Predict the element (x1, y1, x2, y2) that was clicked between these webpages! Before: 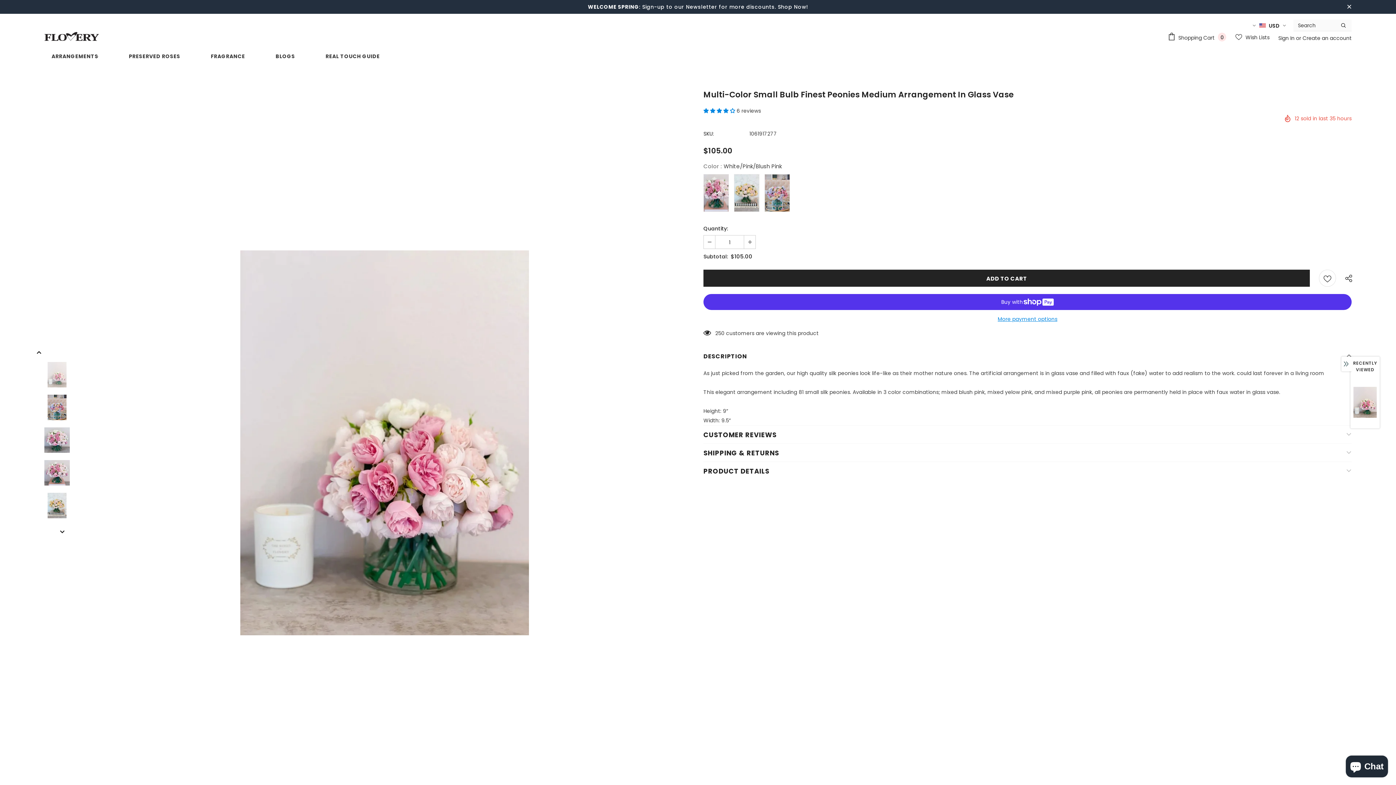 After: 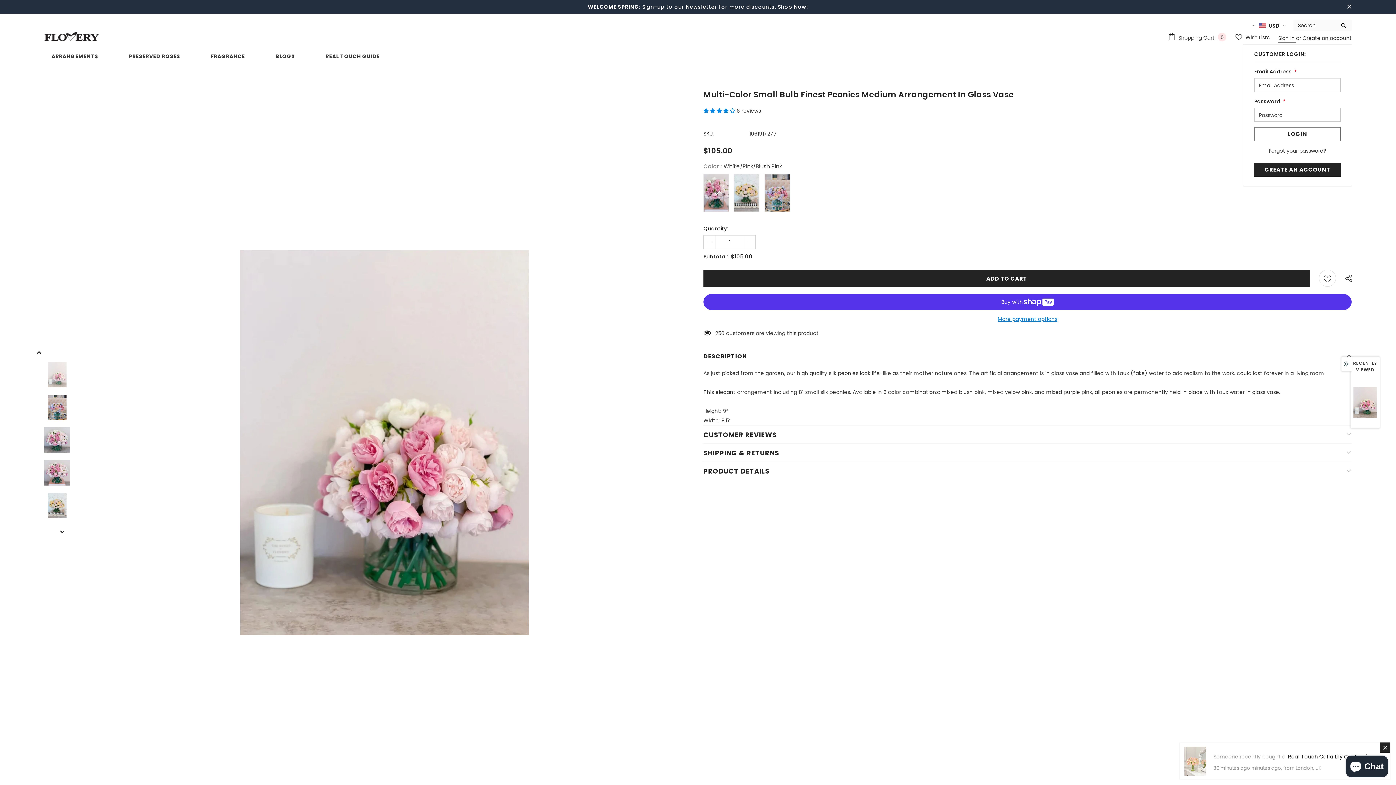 Action: label: Sign In  bbox: (1278, 34, 1296, 41)